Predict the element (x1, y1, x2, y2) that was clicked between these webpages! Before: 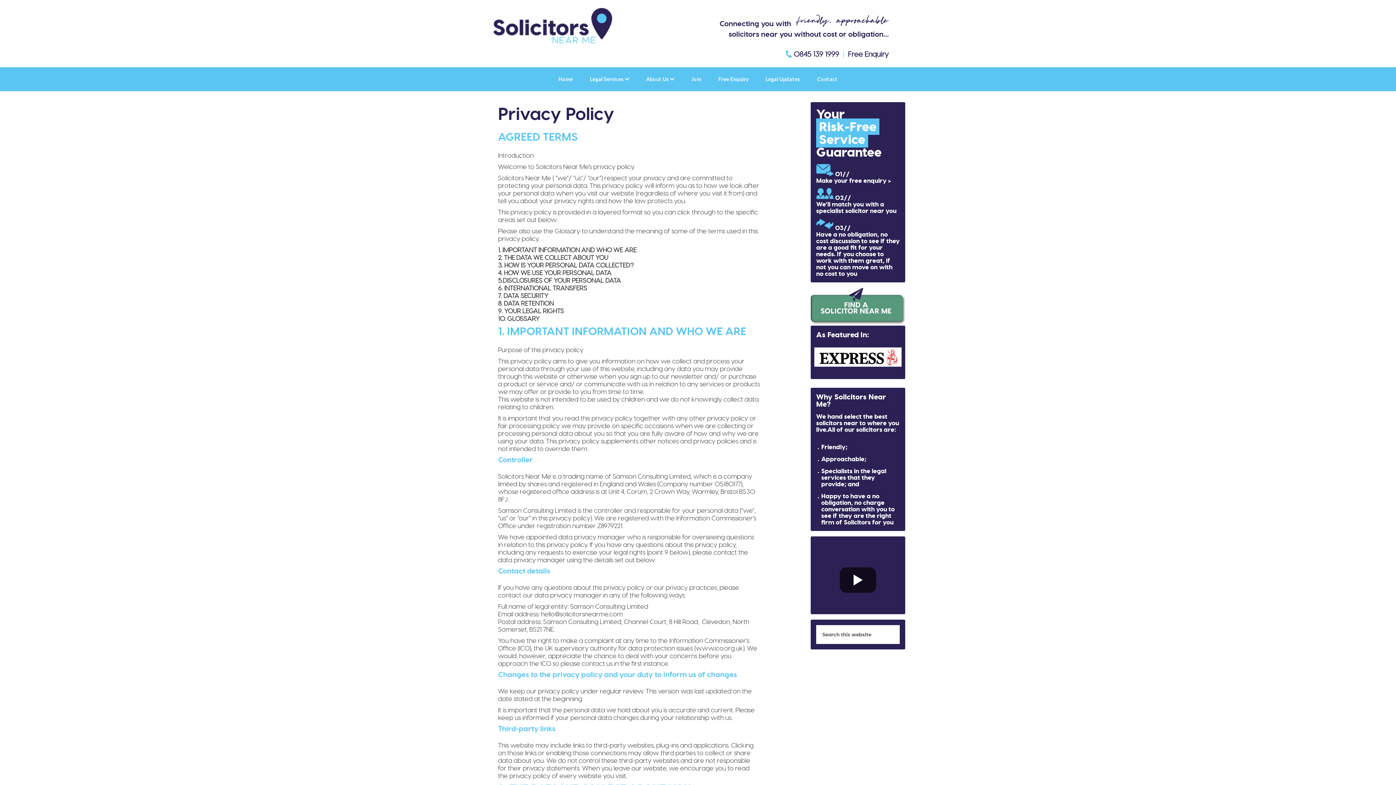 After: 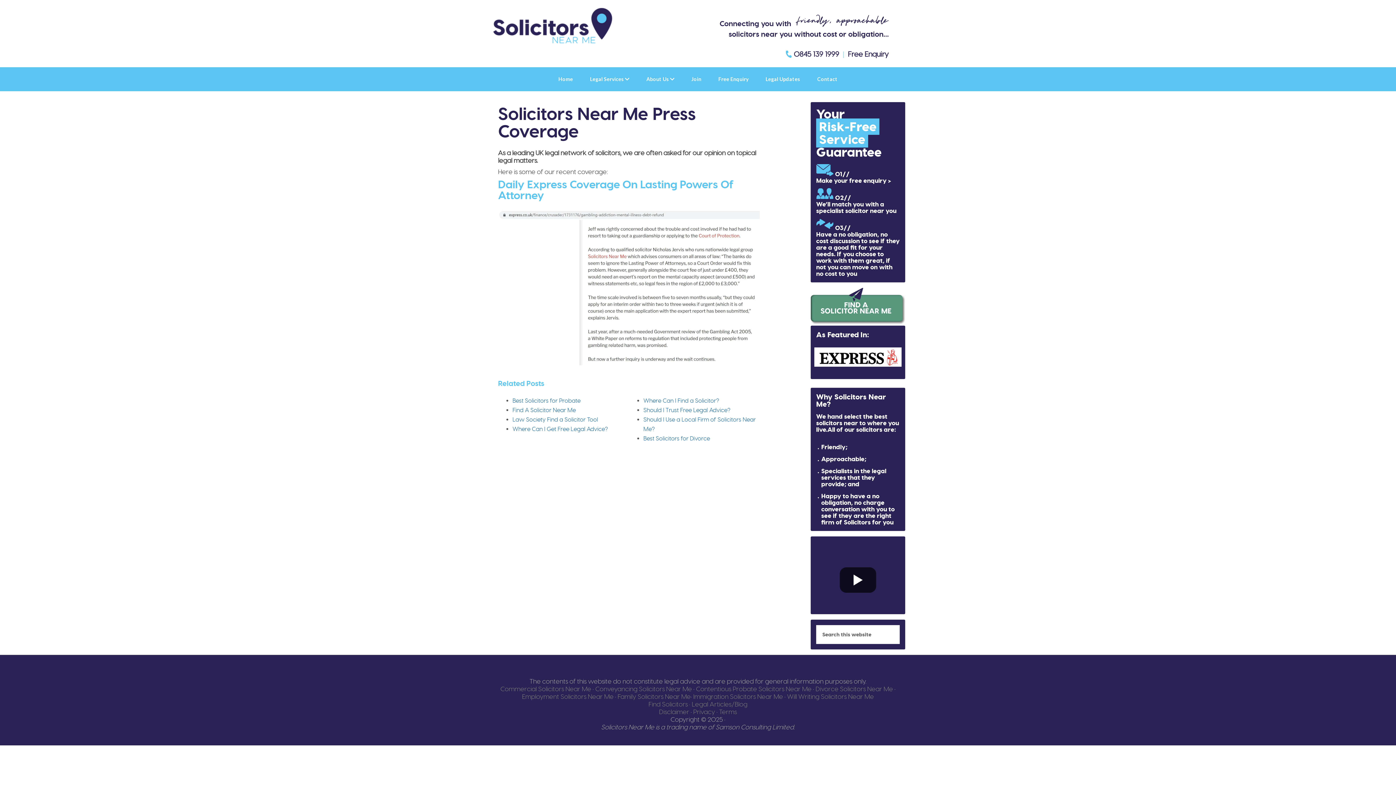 Action: bbox: (814, 347, 901, 367)